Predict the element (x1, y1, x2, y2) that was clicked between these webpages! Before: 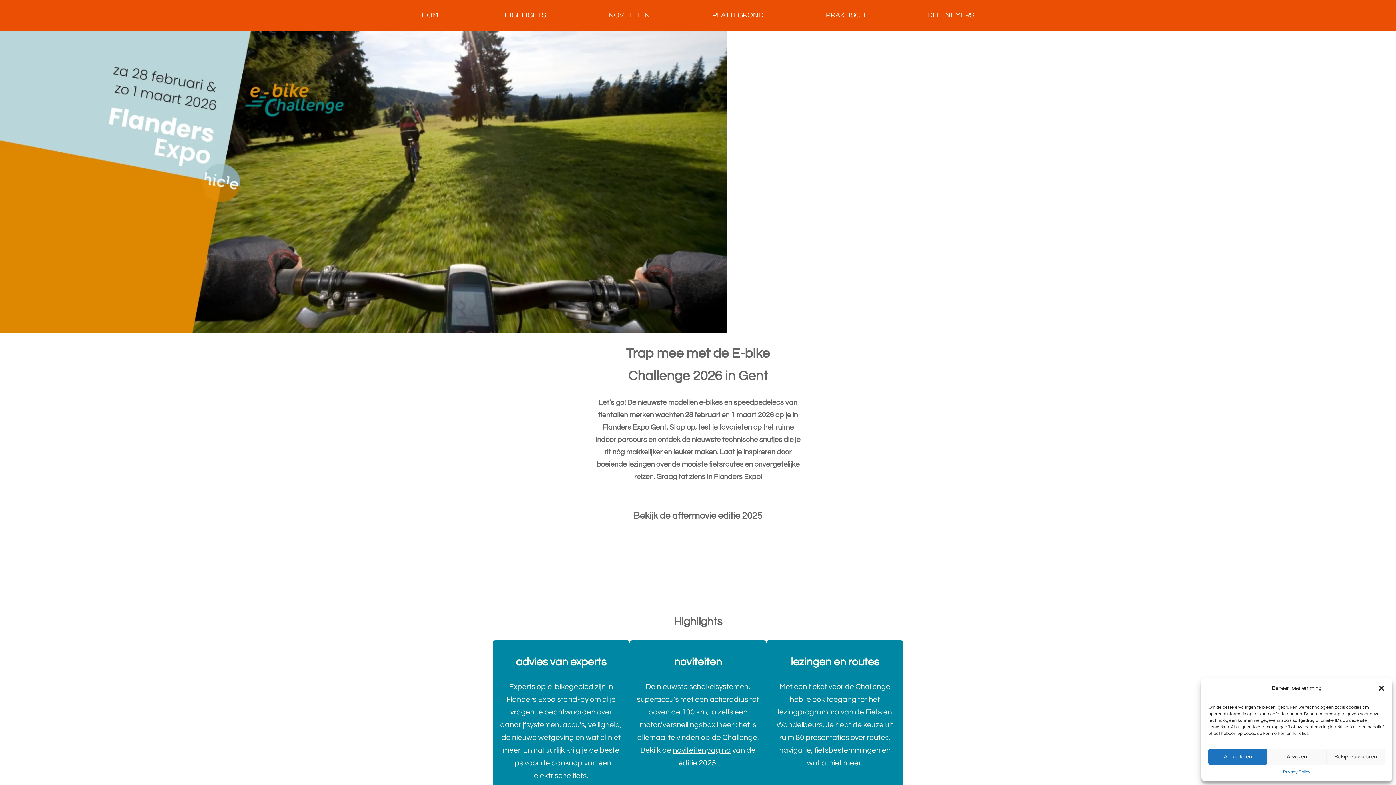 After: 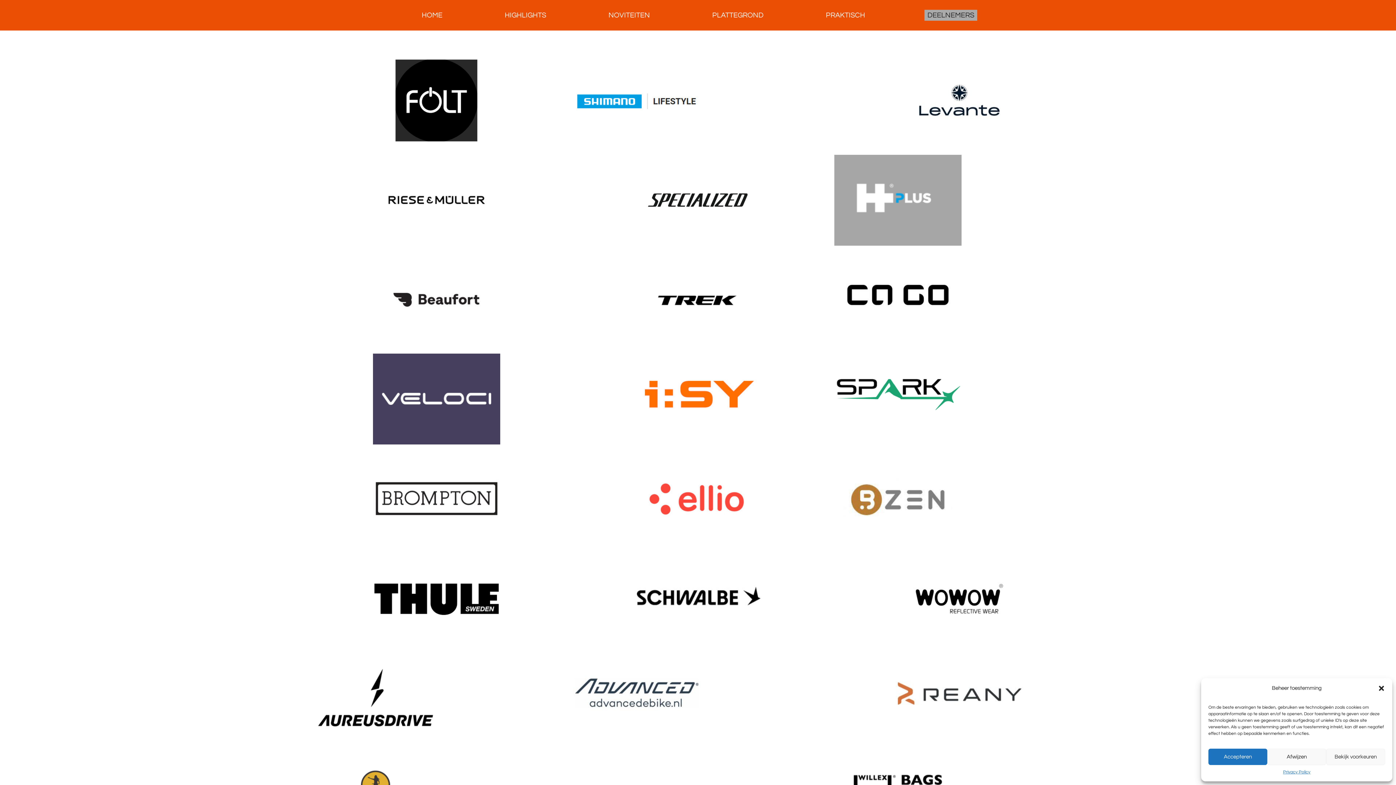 Action: label: DEELNEMERS bbox: (924, 9, 977, 20)